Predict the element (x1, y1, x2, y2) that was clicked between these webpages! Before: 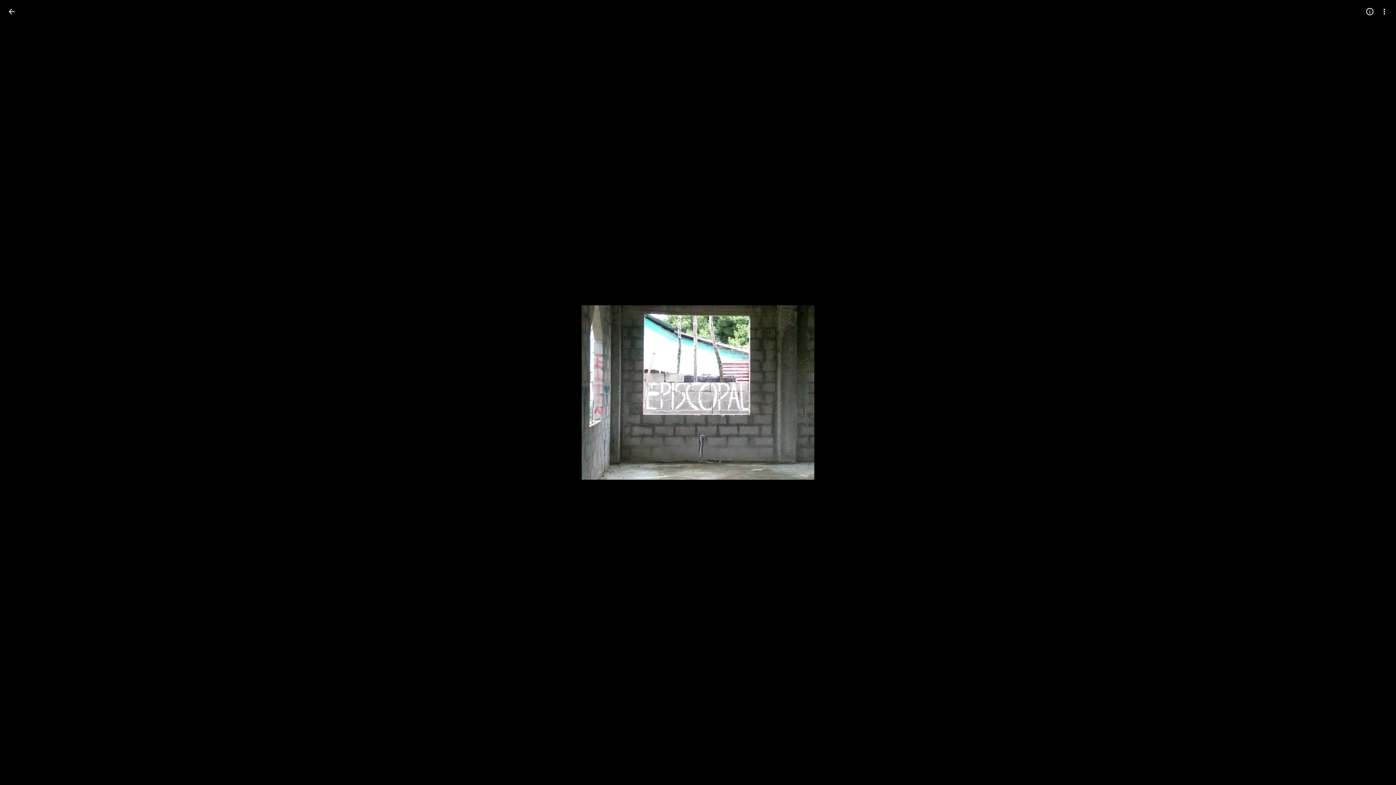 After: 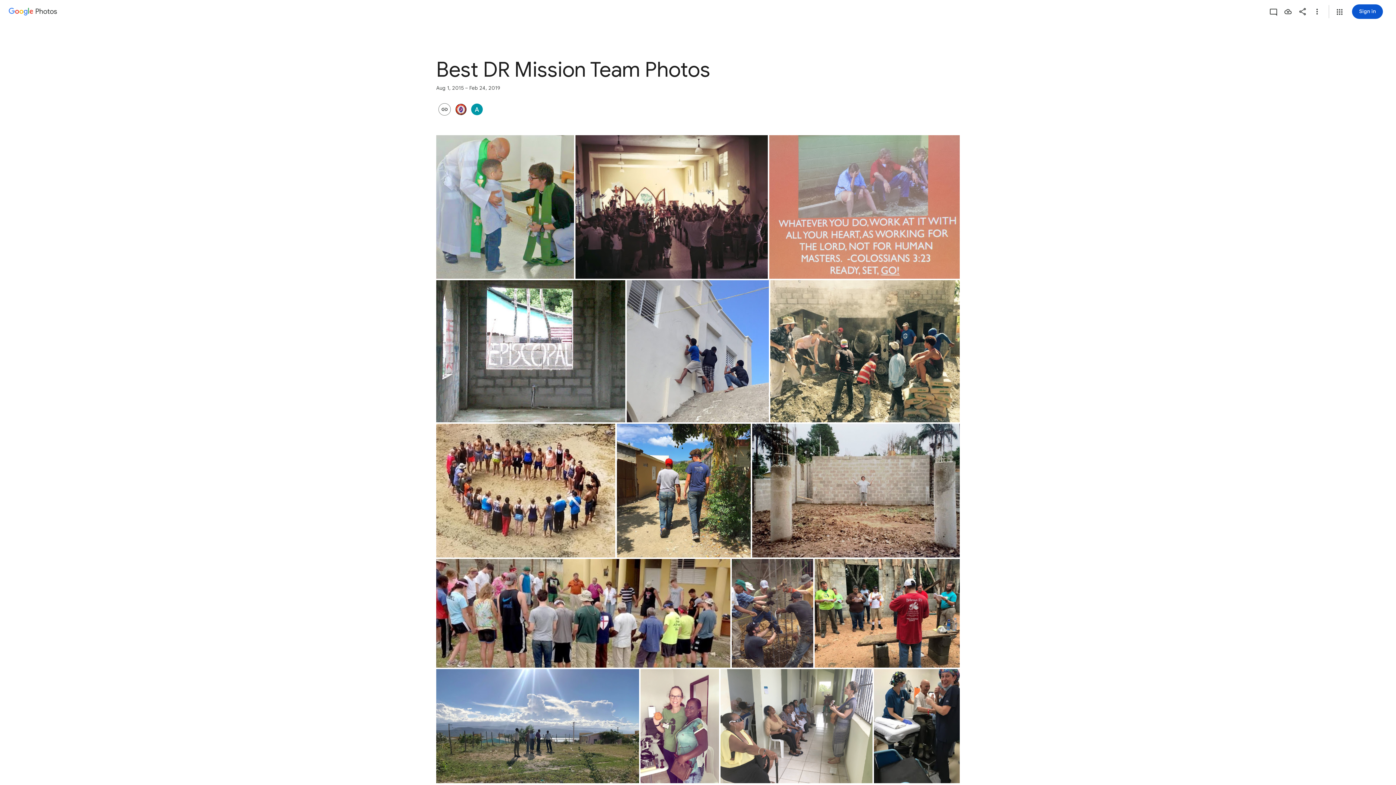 Action: bbox: (2, 2, 20, 20) label: Back to photos